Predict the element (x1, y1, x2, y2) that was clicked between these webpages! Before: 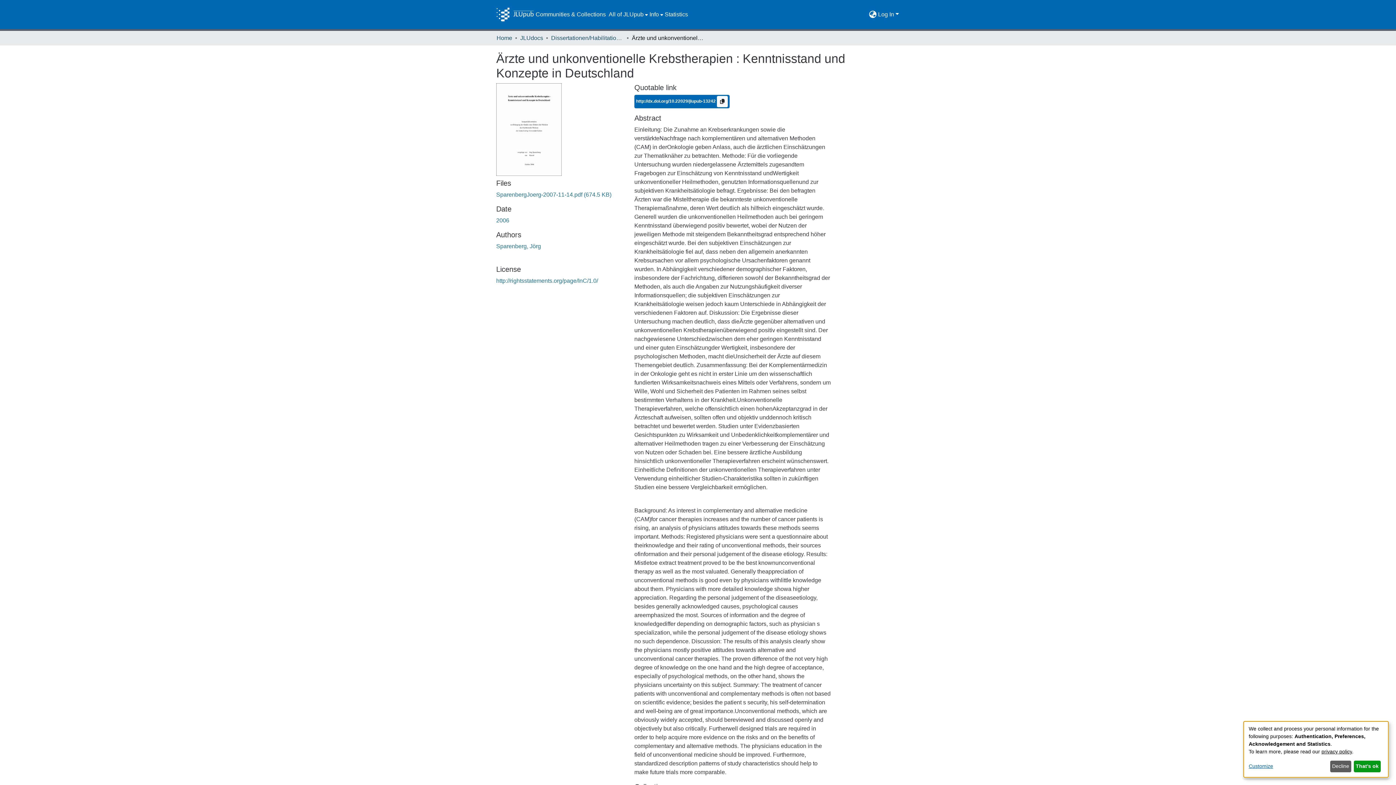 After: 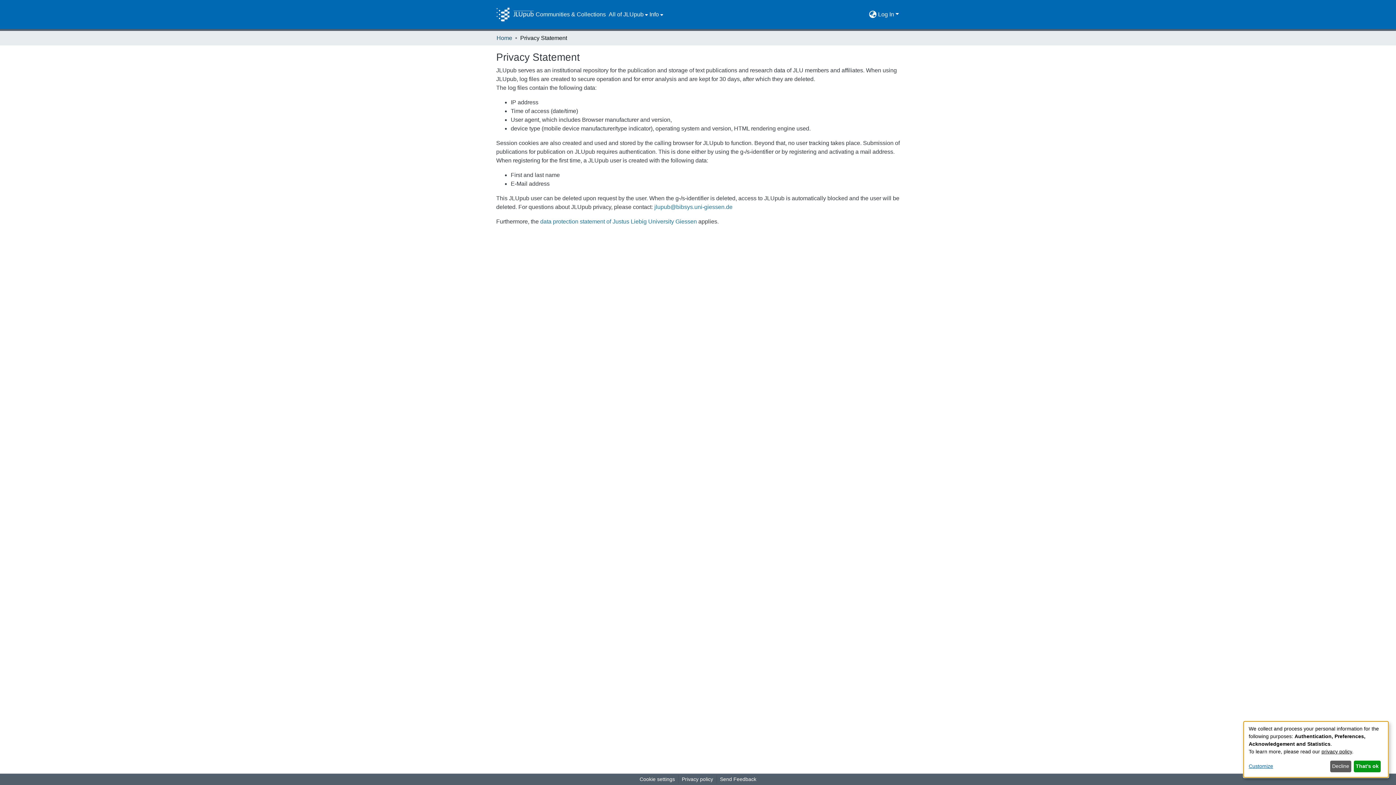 Action: label: privacy policy bbox: (1321, 749, 1352, 754)